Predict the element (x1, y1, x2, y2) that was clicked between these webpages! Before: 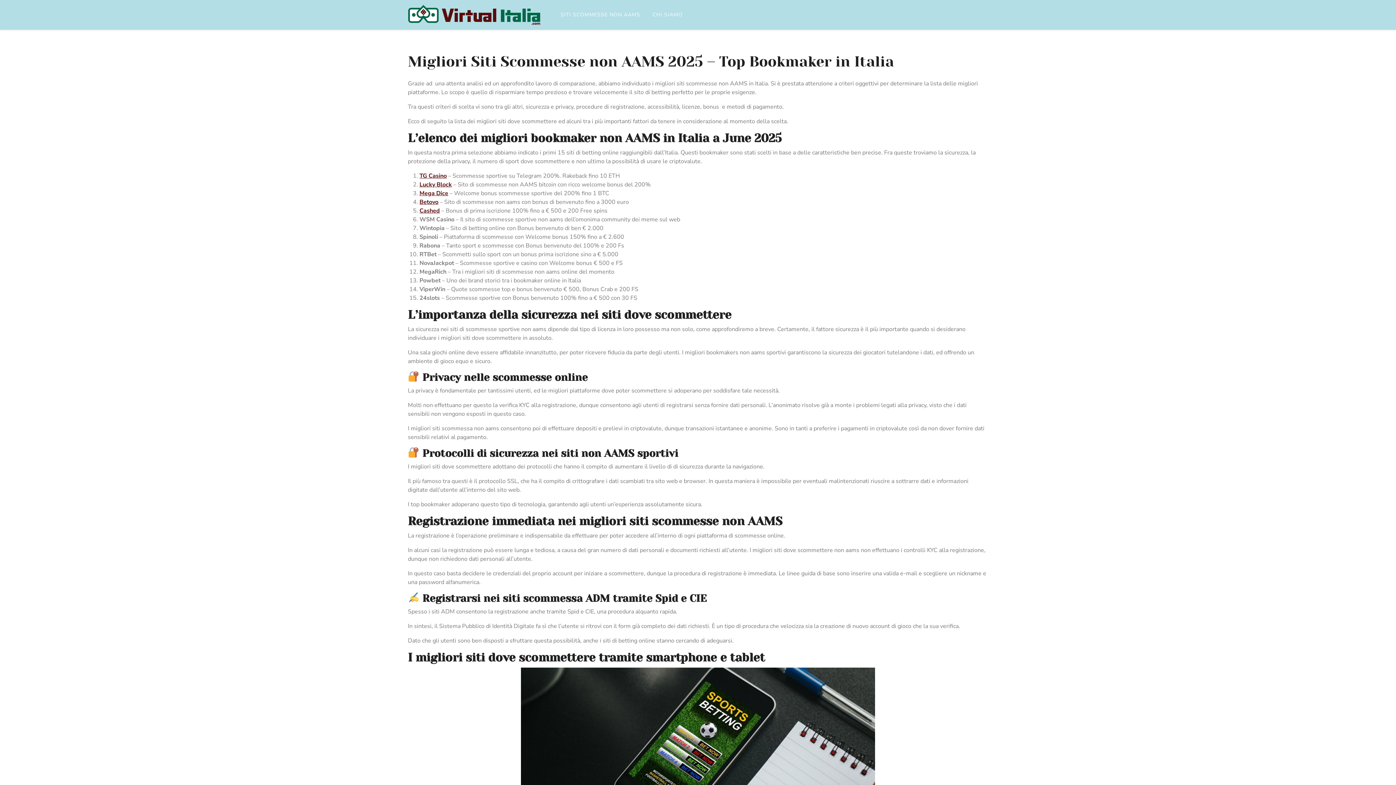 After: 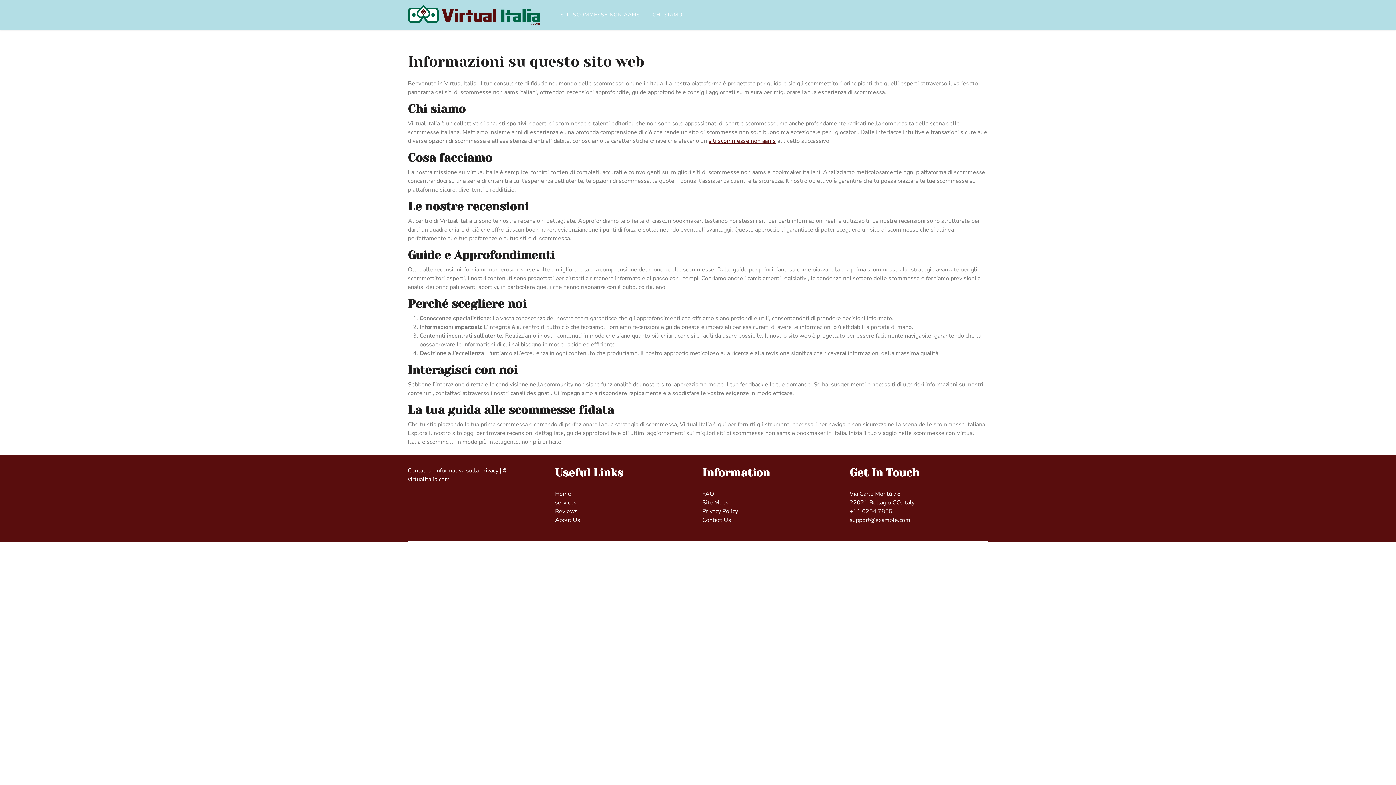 Action: bbox: (647, 5, 688, 24) label: CHI SIAMO